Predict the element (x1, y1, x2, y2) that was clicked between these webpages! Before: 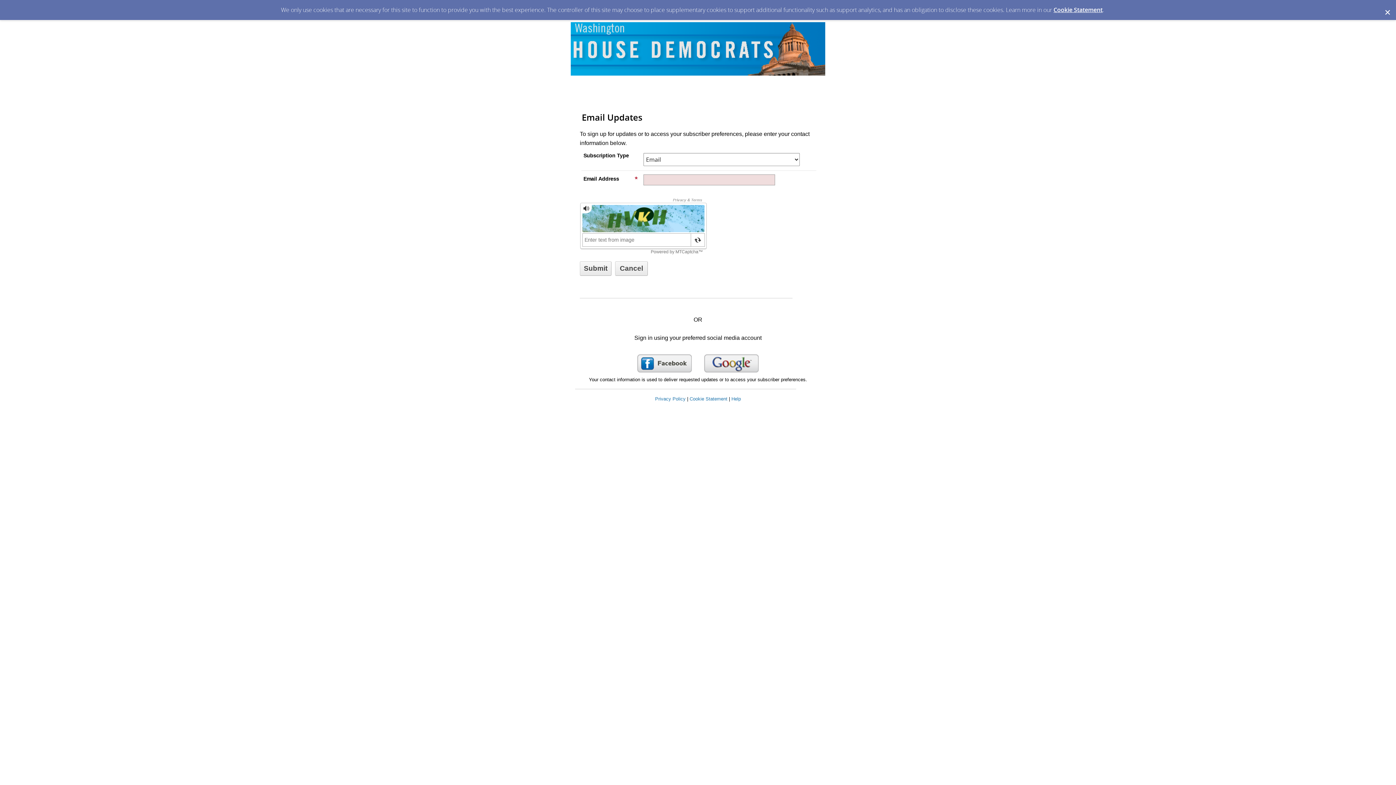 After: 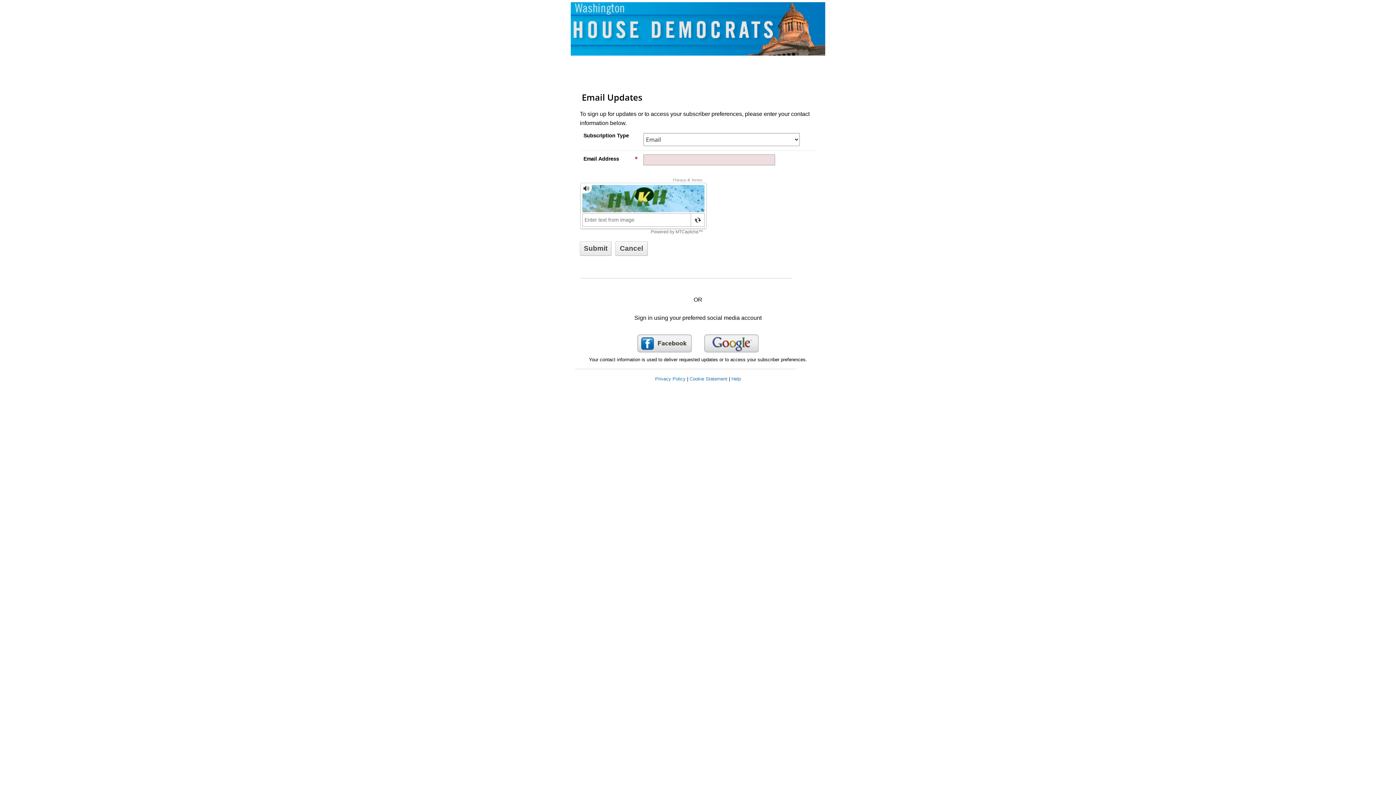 Action: bbox: (1378, 0, 1396, 13) label: Dismiss Cookie Message